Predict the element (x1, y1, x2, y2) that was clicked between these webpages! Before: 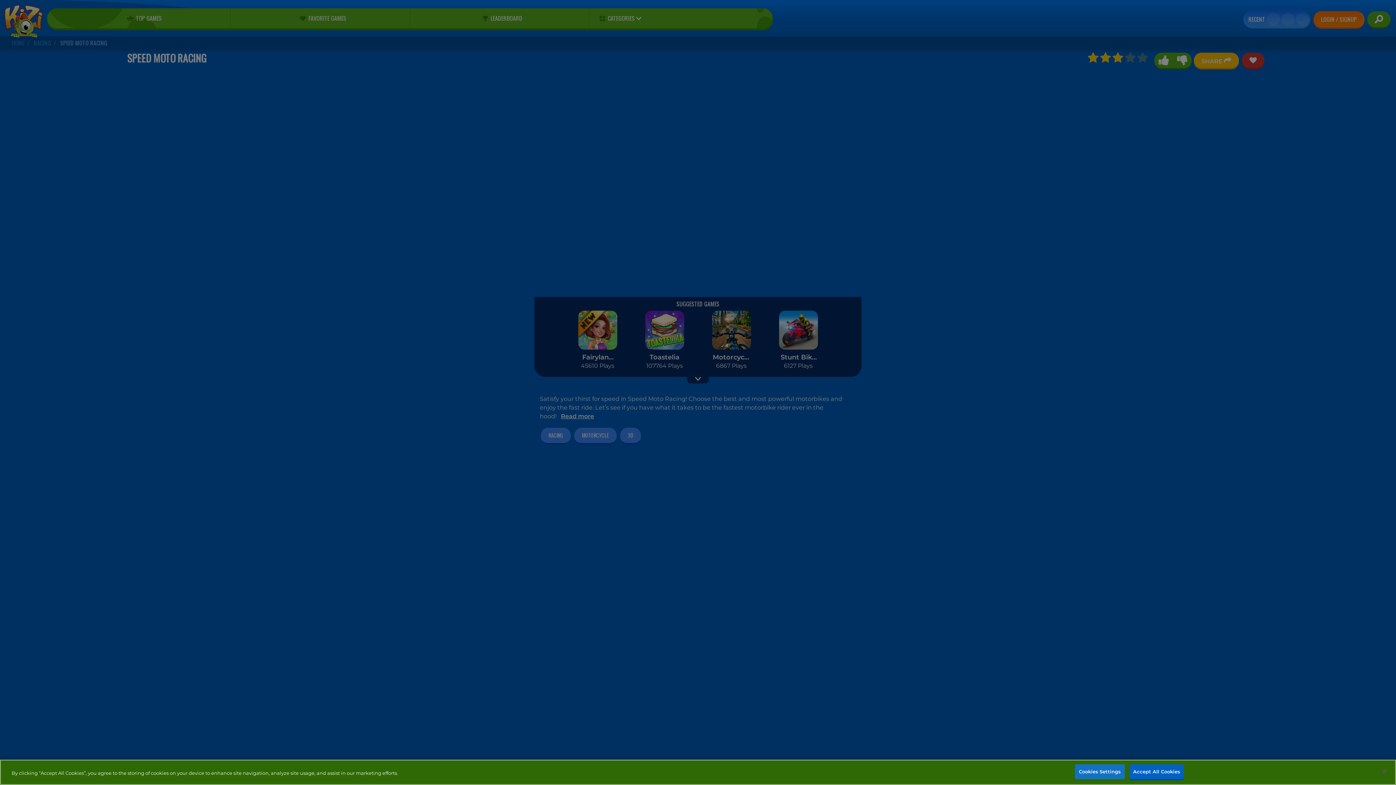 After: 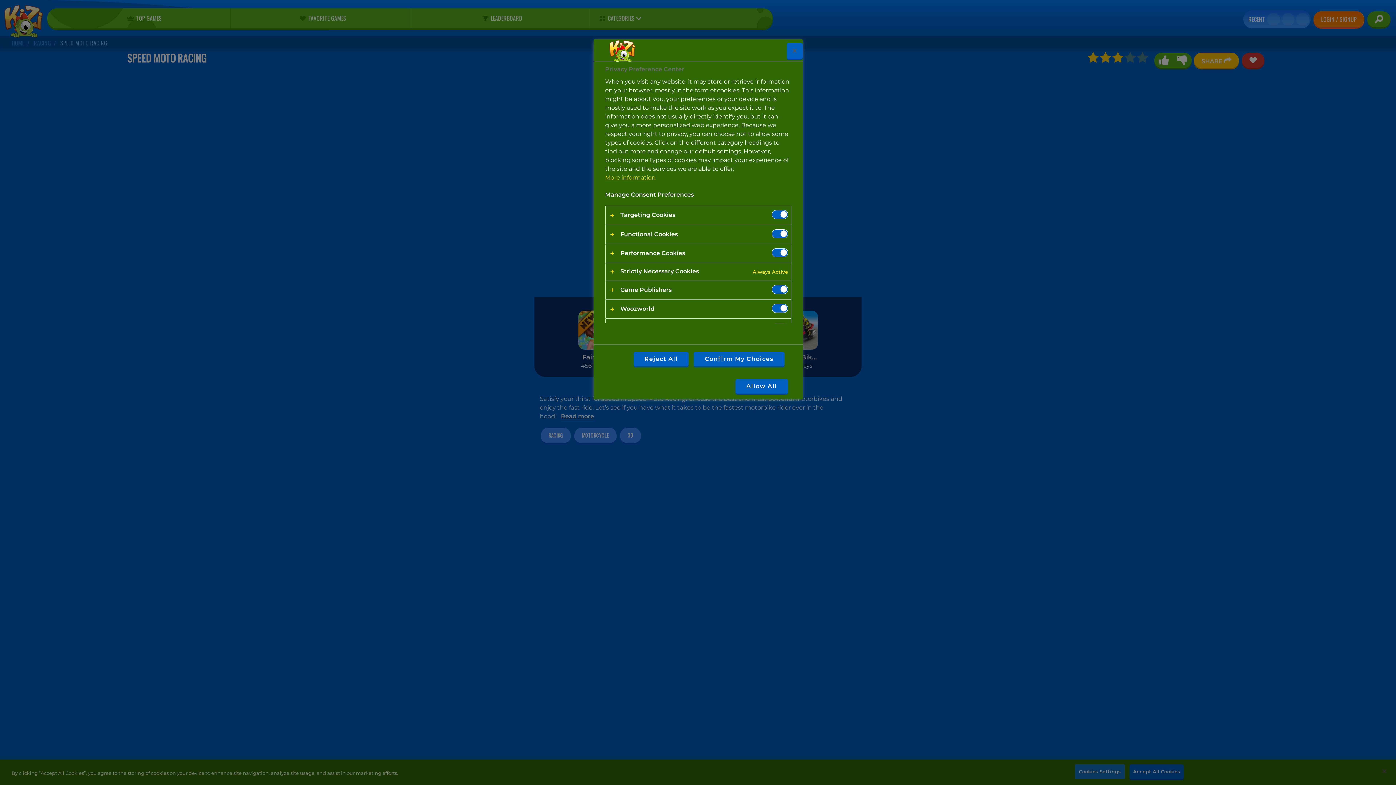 Action: bbox: (1075, 764, 1125, 779) label: Cookies Settings